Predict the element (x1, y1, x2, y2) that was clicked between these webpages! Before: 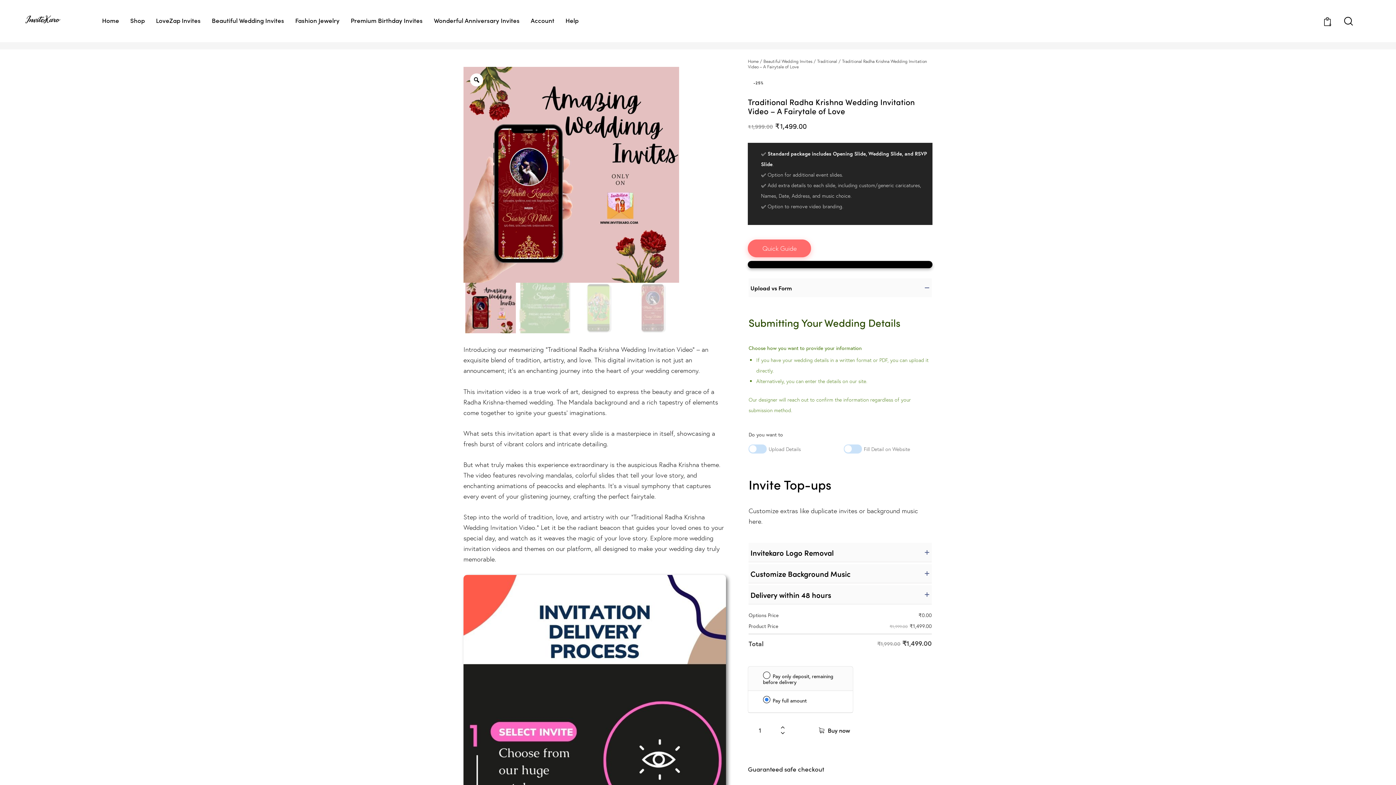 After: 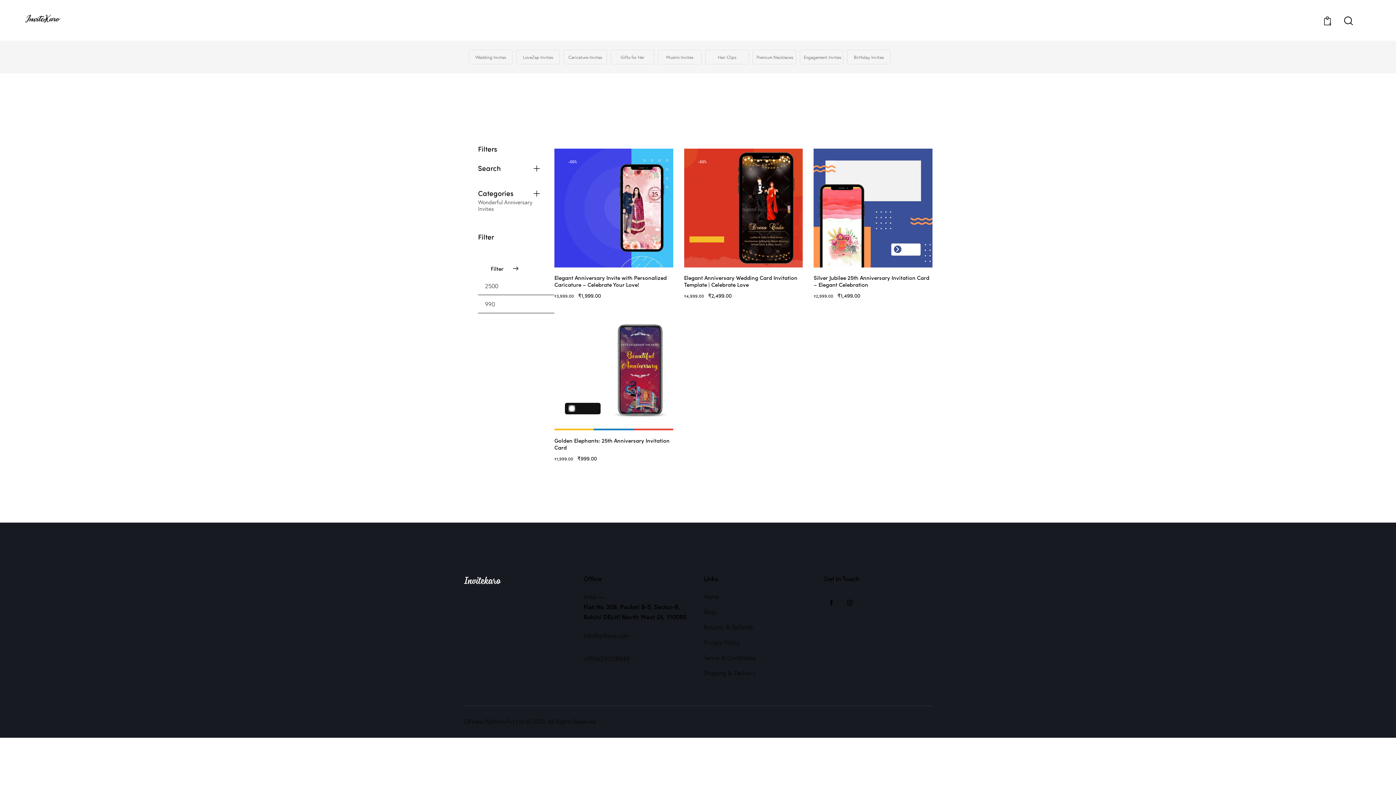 Action: label: Wonderful Anniversary Invites bbox: (428, 10, 525, 31)